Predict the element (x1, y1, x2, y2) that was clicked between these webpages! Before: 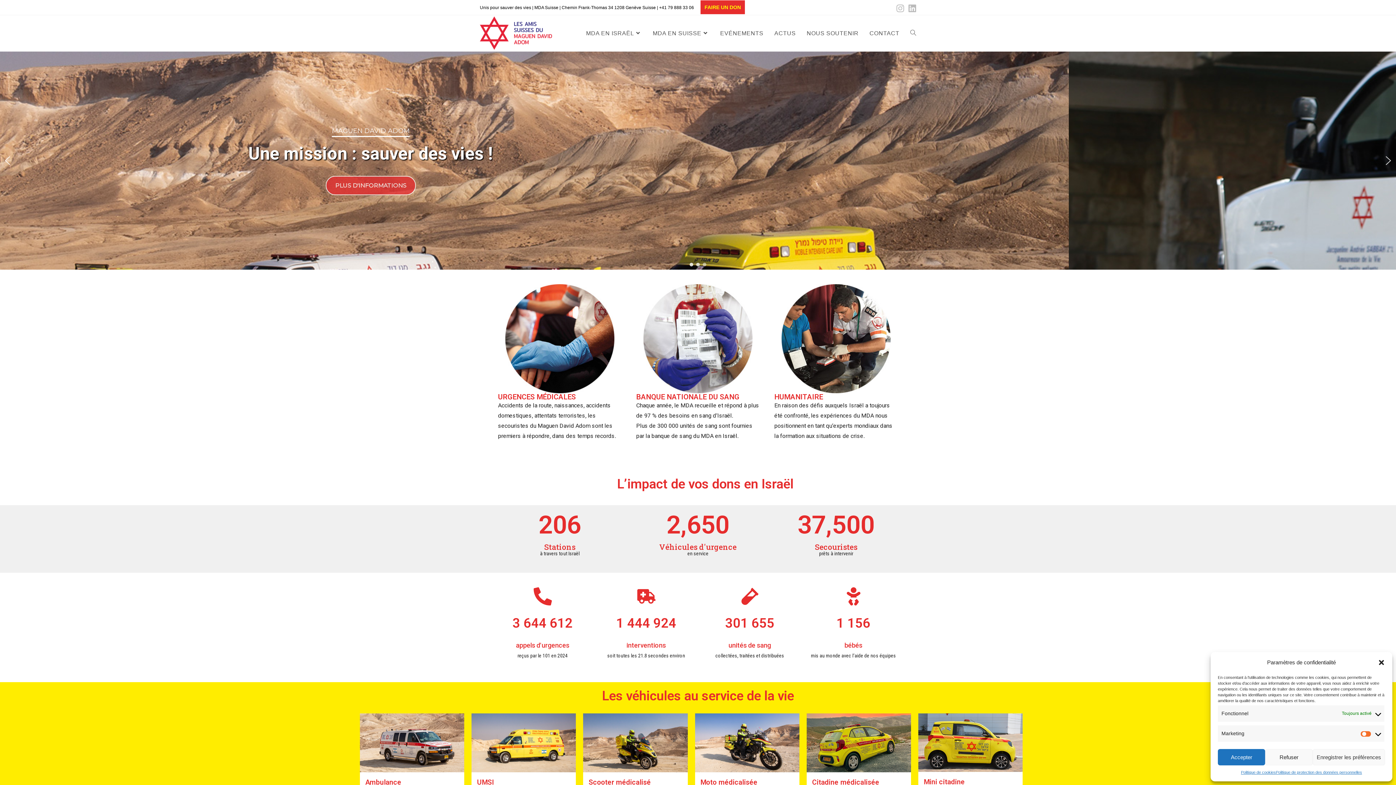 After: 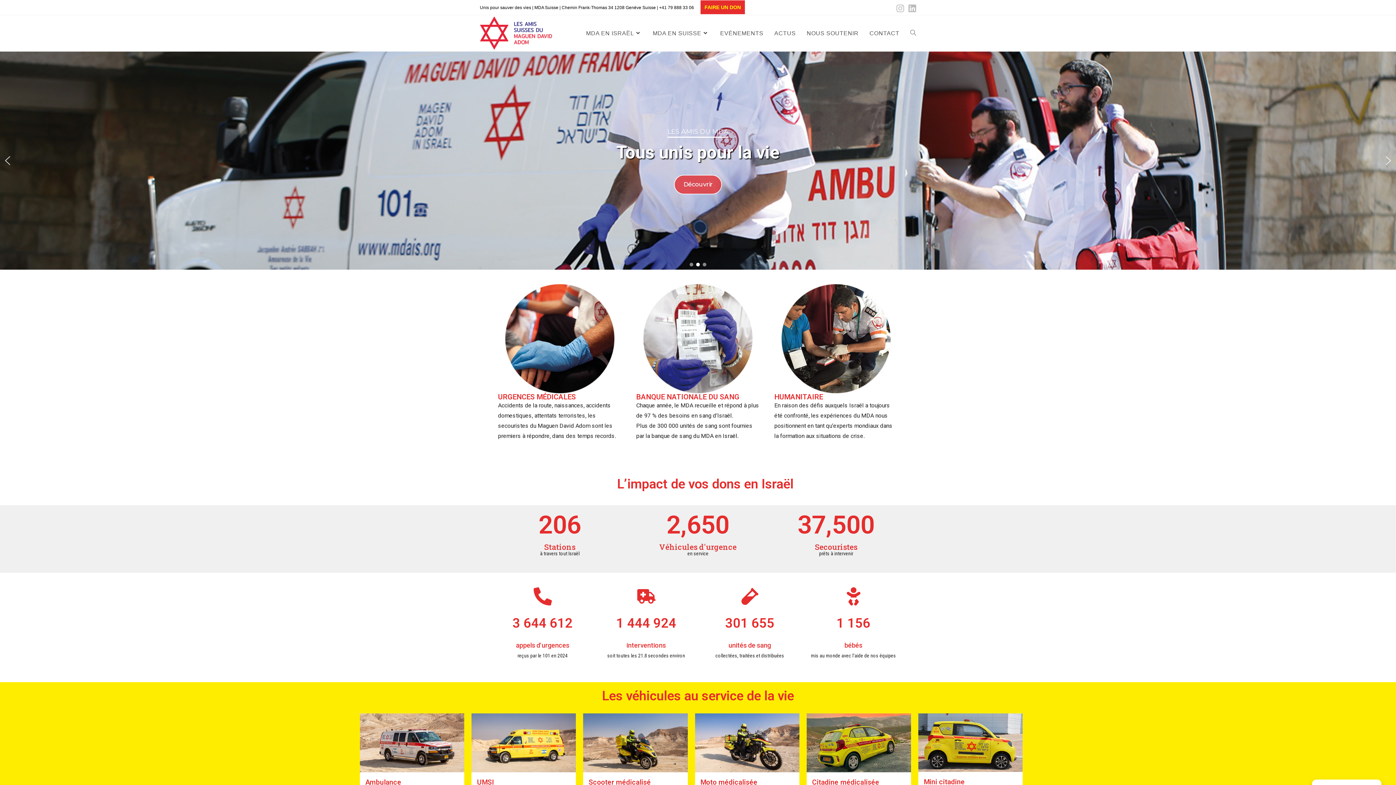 Action: label: Refuser bbox: (1265, 749, 1313, 765)